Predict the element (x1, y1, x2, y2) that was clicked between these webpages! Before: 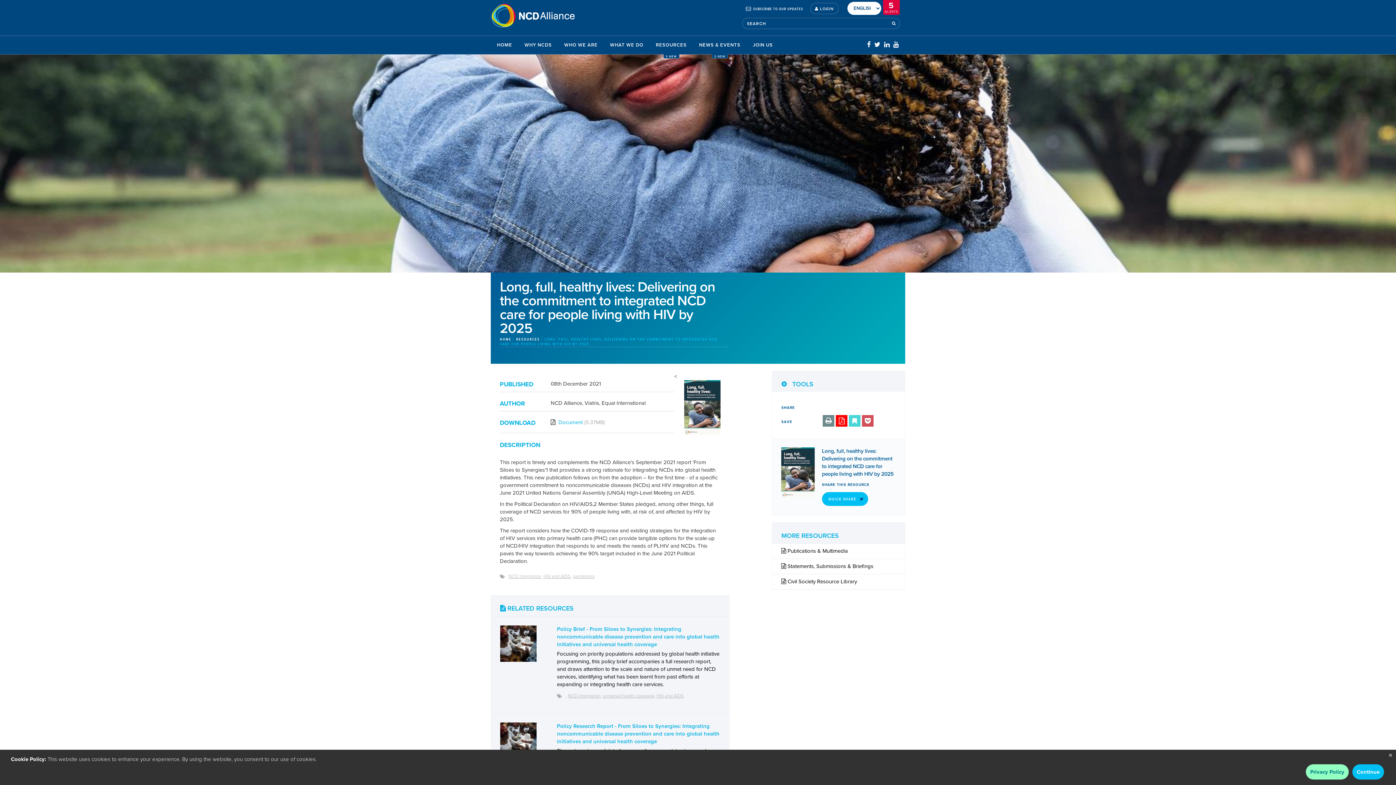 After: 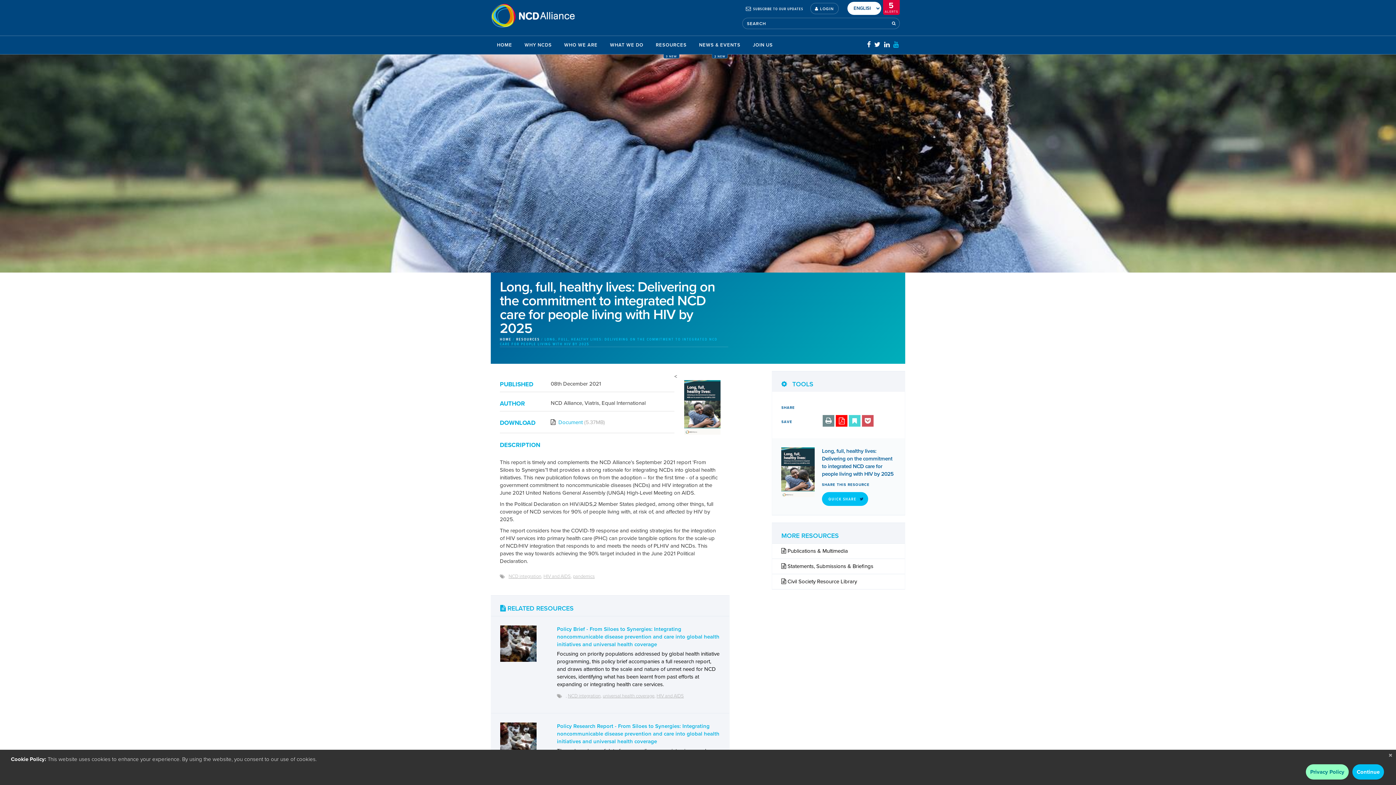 Action: bbox: (893, 40, 898, 48)